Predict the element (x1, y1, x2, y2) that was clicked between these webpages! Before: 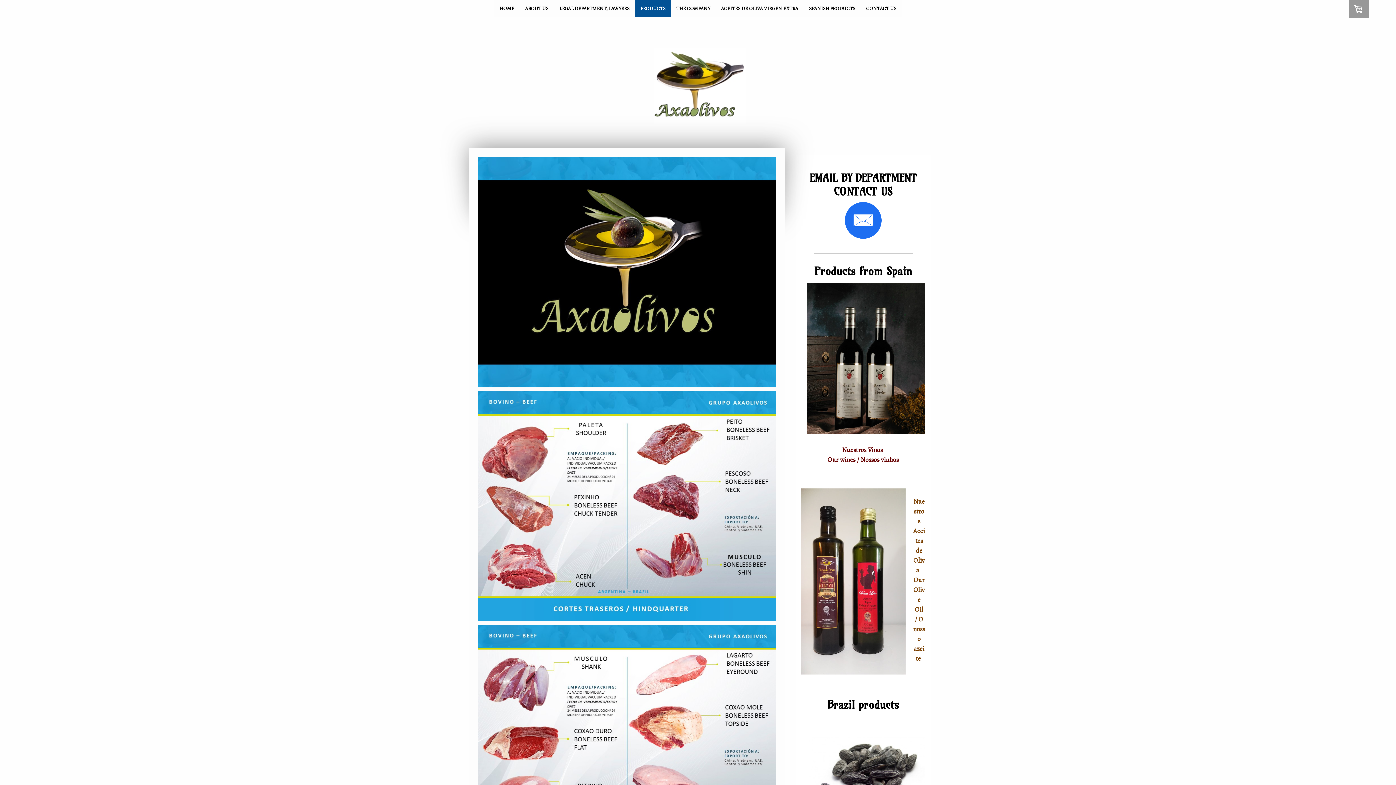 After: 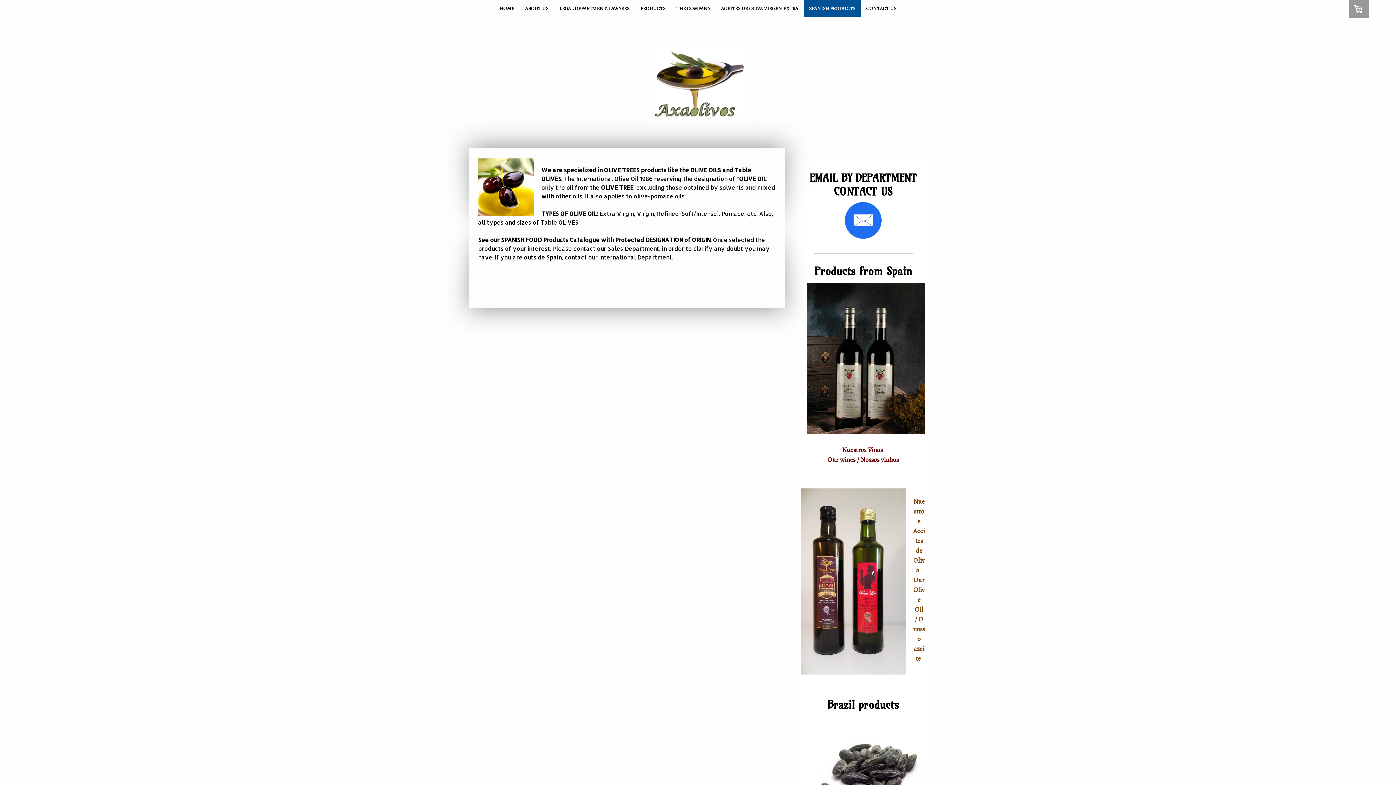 Action: bbox: (803, 0, 860, 17) label: SPANISH PRODUCTS